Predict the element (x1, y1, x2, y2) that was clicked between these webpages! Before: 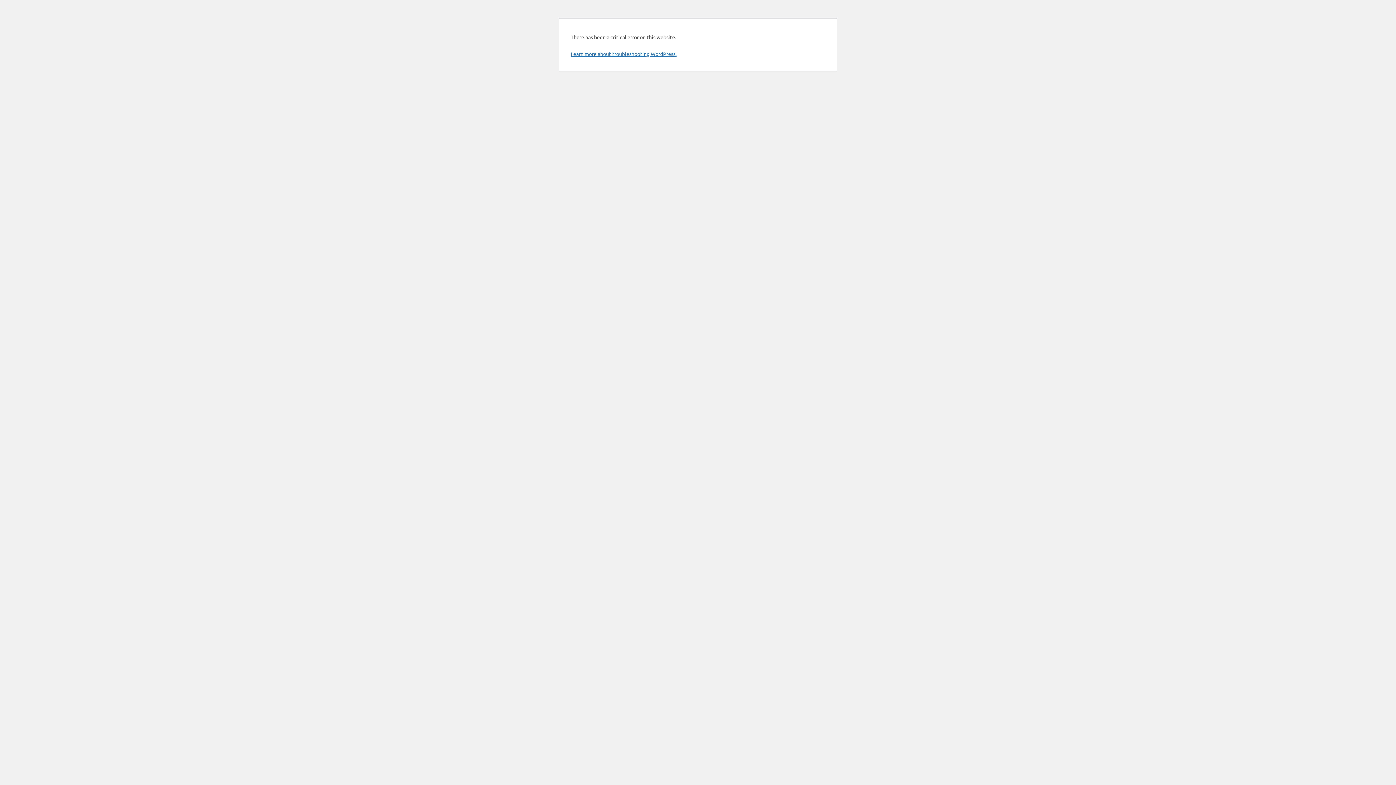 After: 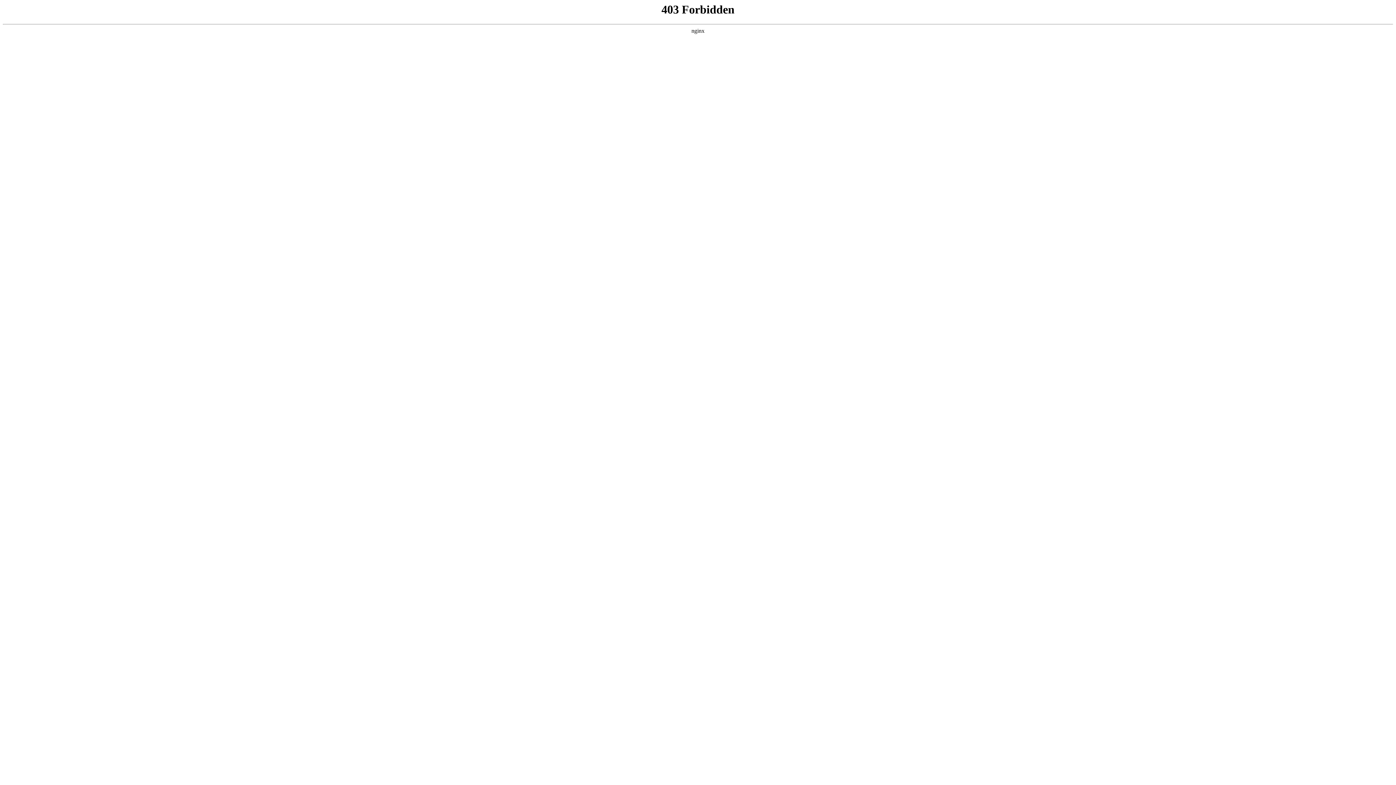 Action: label: Learn more about troubleshooting WordPress. bbox: (570, 50, 676, 57)